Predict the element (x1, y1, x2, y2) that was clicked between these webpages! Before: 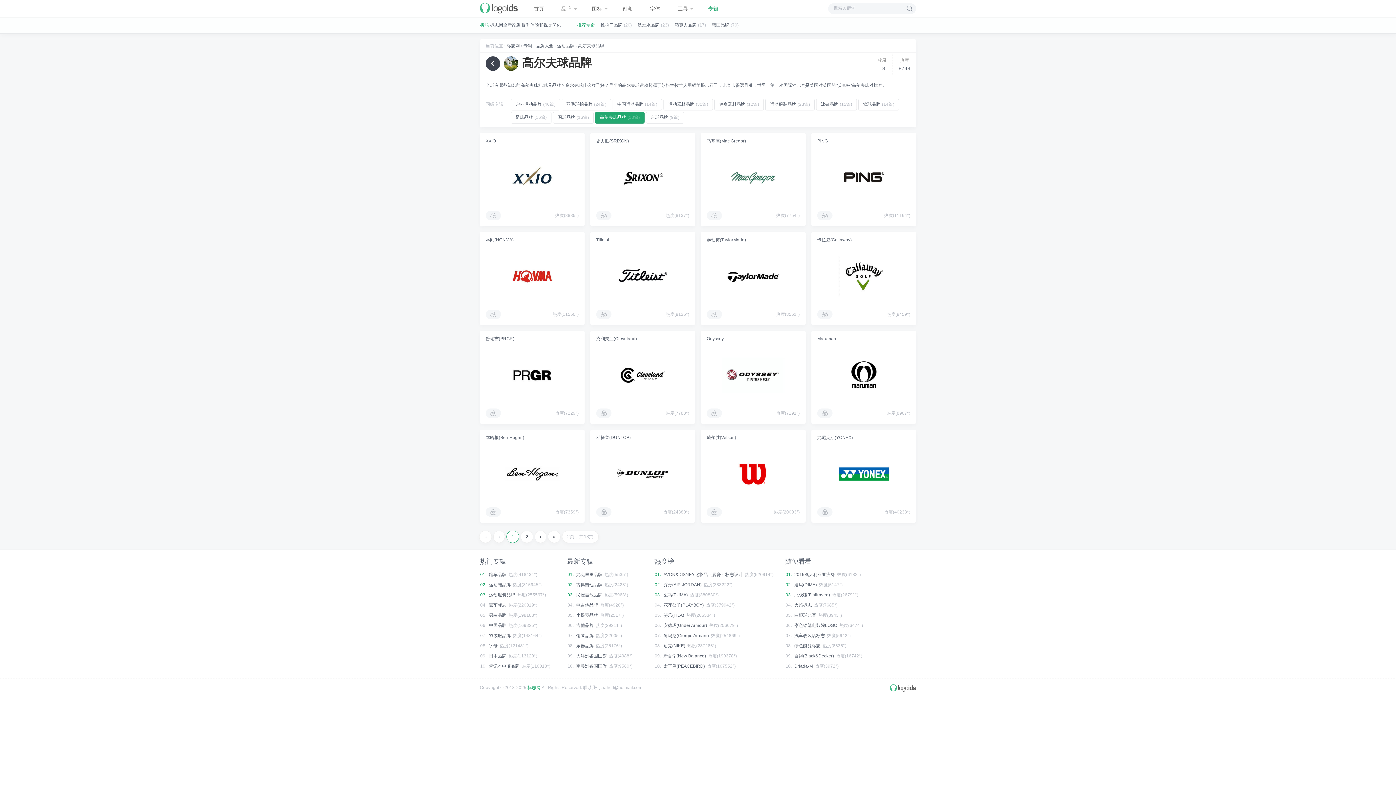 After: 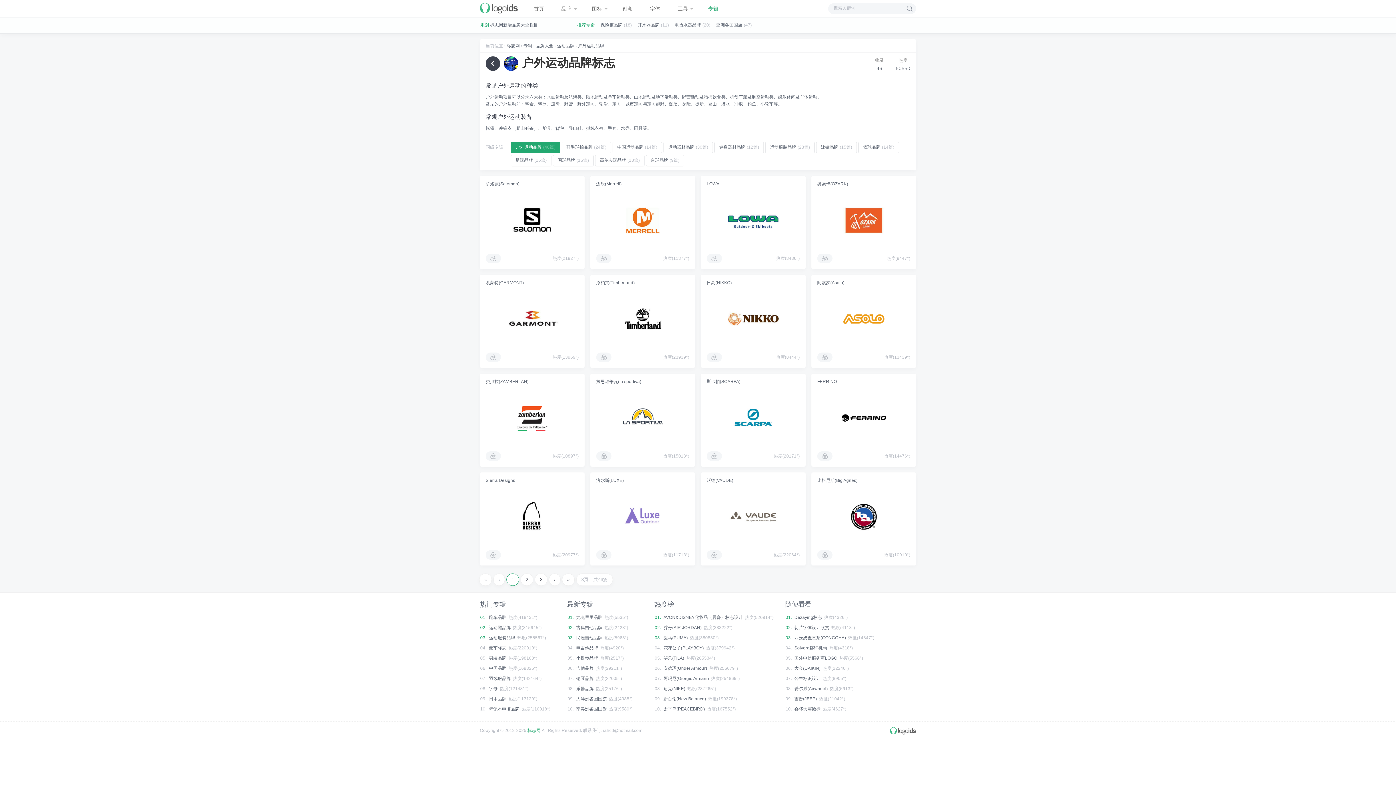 Action: bbox: (510, 98, 560, 110) label: 户外运动品牌(46篇)